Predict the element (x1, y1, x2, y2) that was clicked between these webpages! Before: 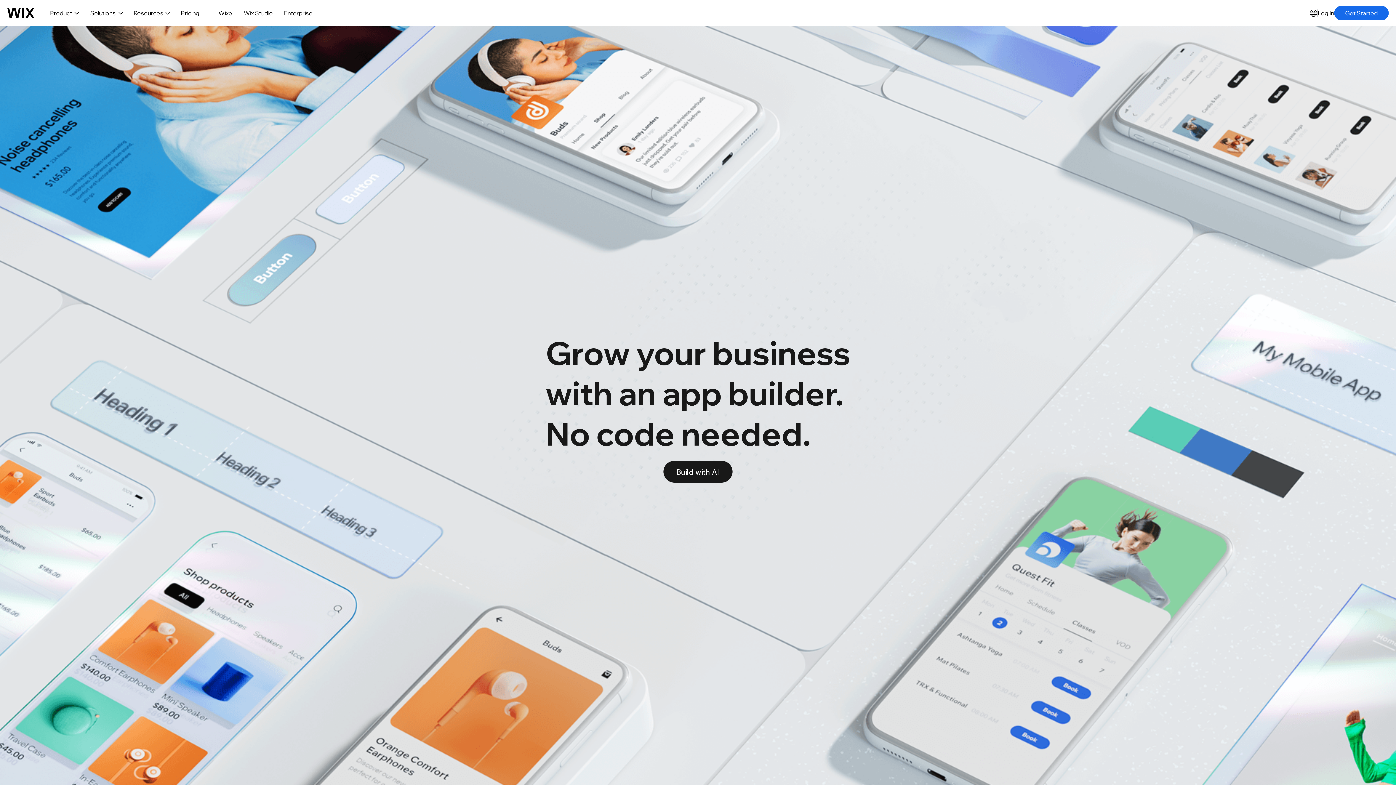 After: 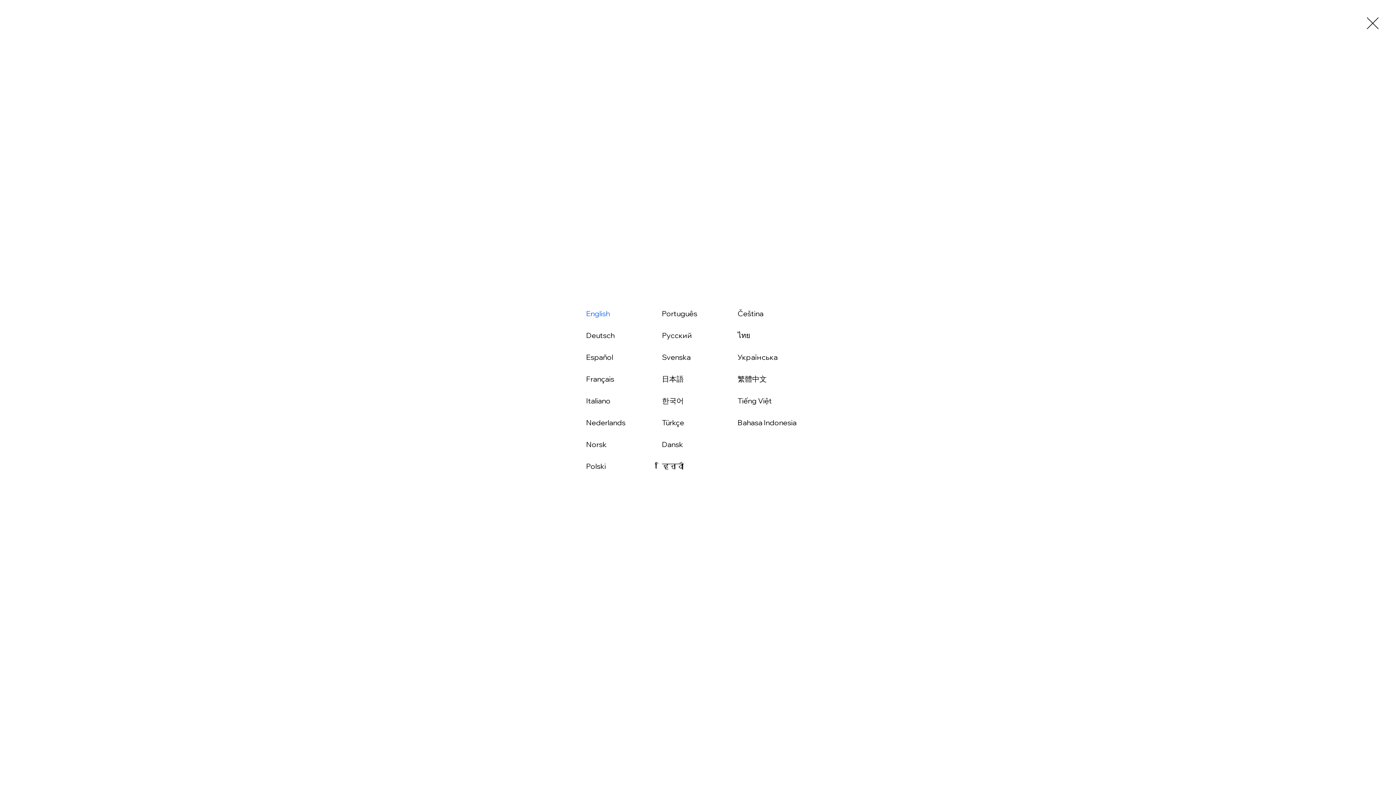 Action: bbox: (1309, 8, 1317, 16) label: language selector, english selected